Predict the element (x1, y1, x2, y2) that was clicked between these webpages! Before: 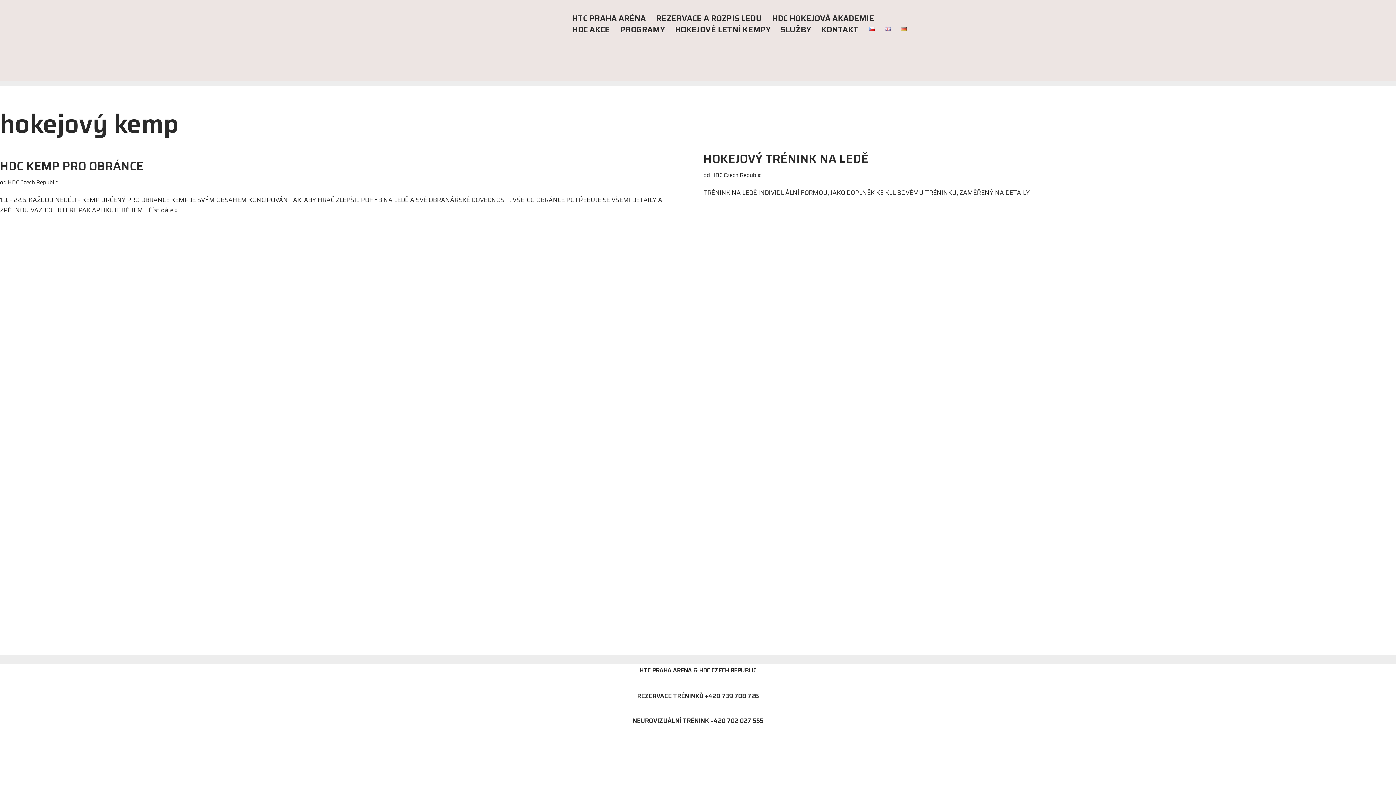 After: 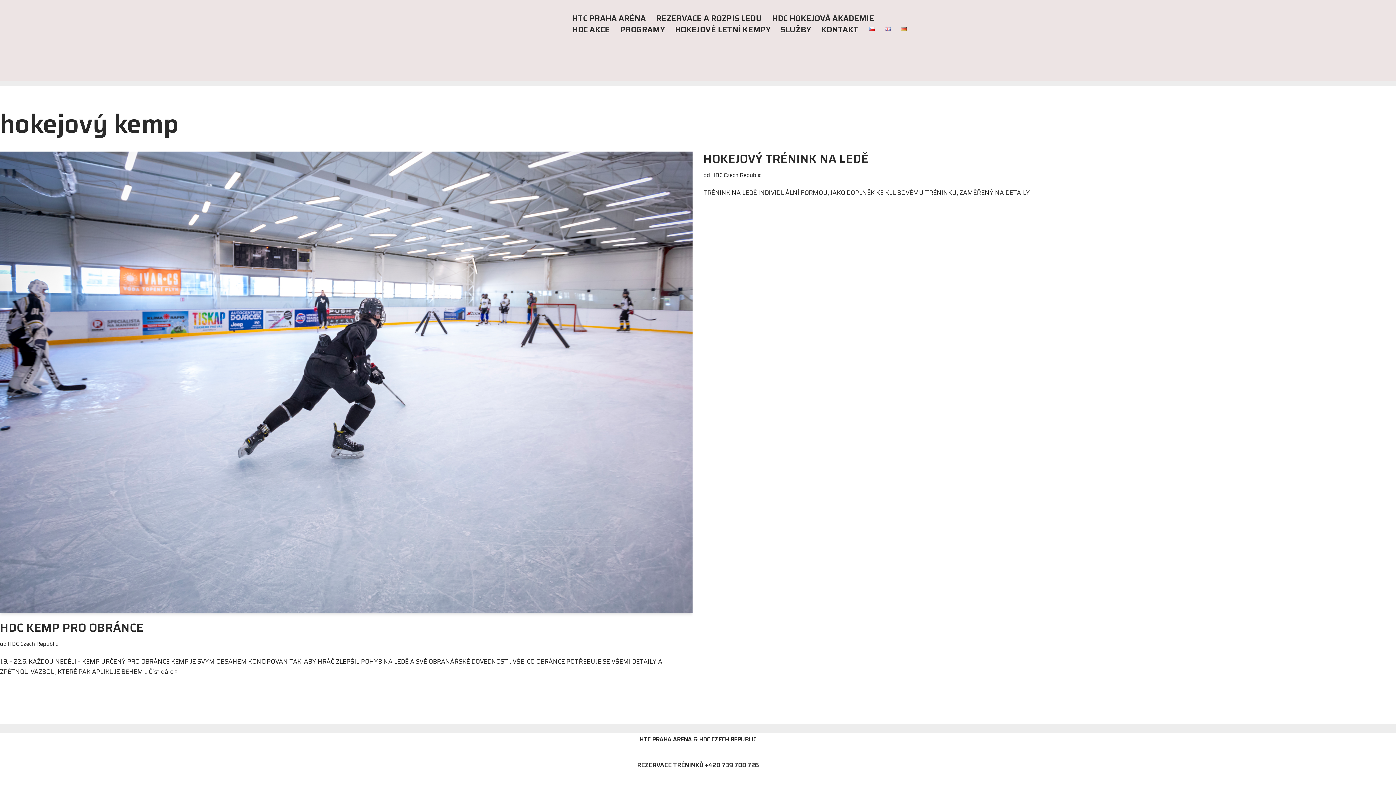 Action: bbox: (868, 24, 874, 33)